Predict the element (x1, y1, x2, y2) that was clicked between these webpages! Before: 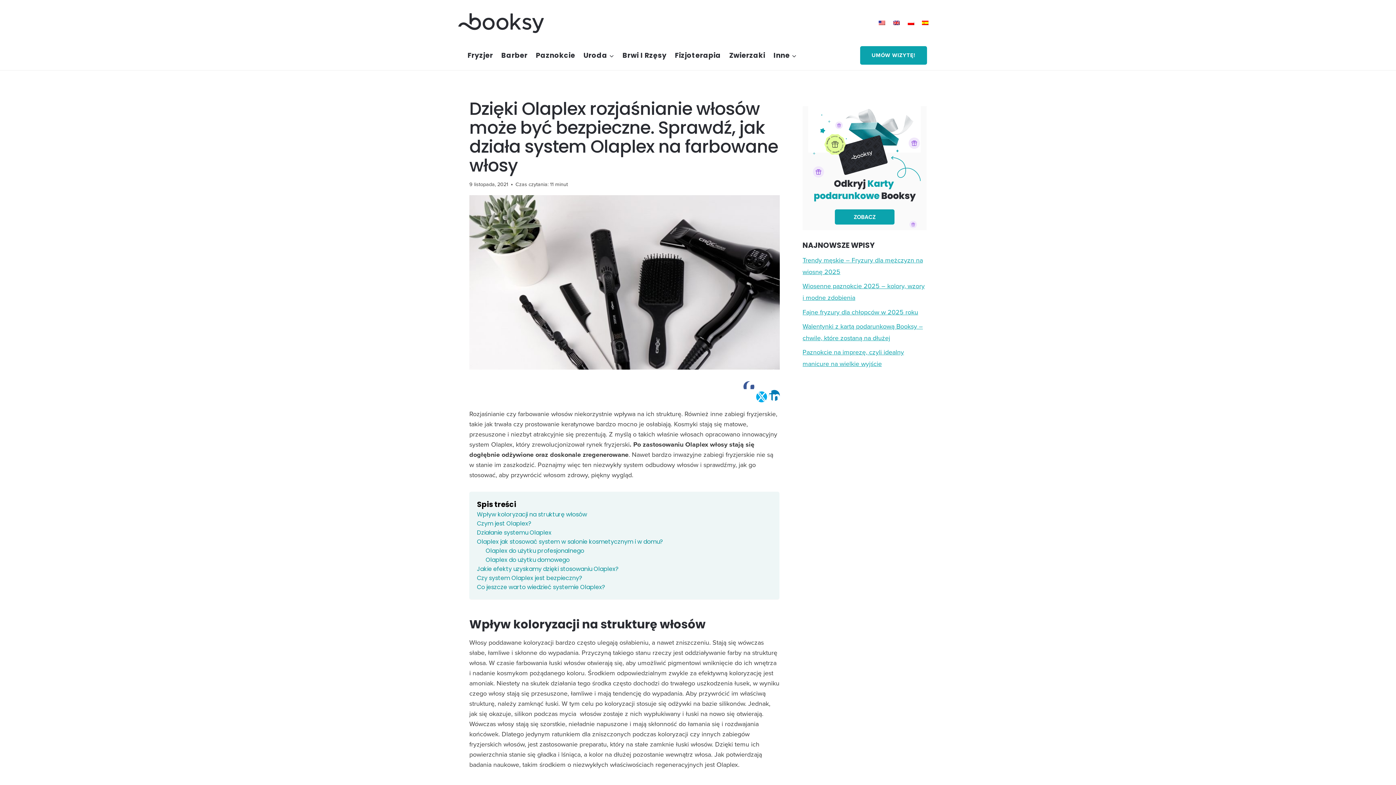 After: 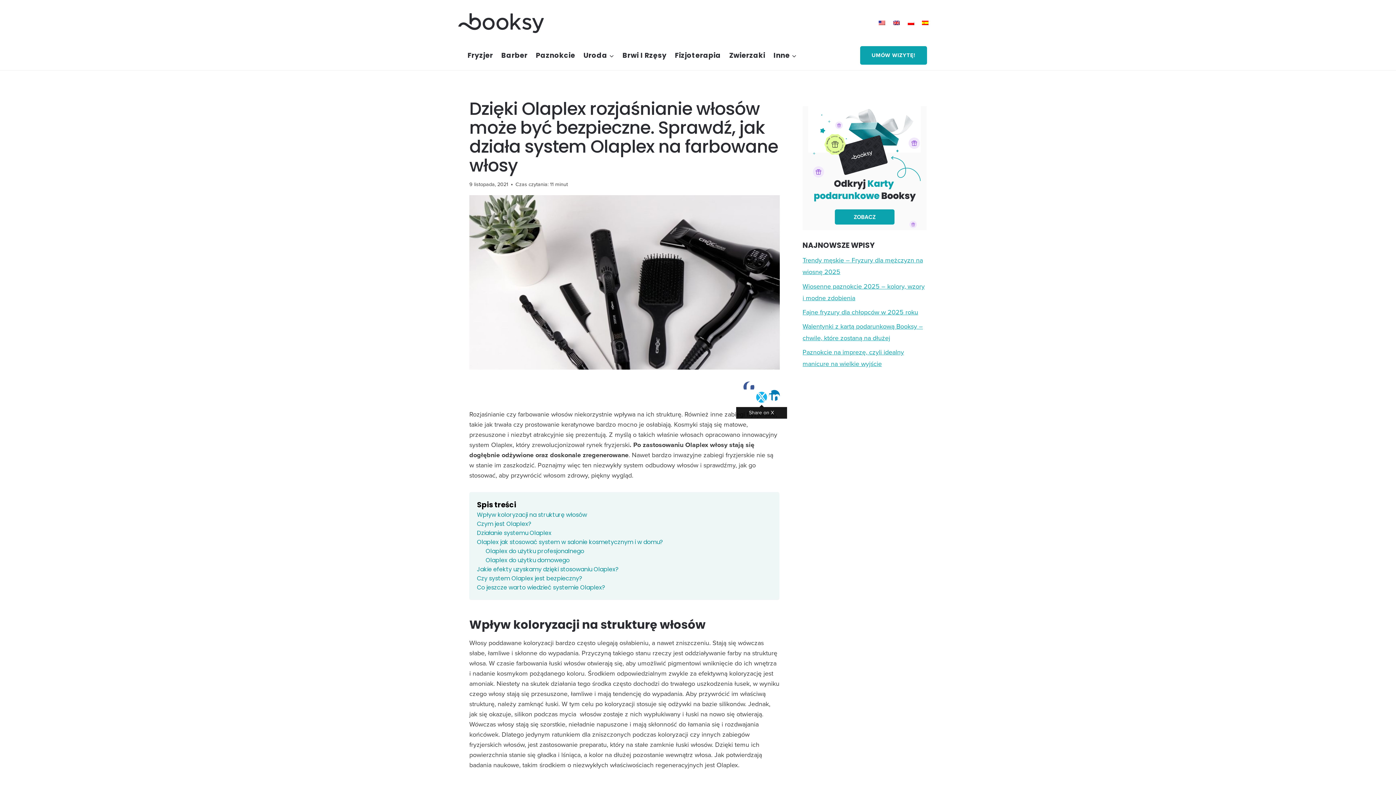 Action: label: Share on X bbox: (756, 391, 767, 402)